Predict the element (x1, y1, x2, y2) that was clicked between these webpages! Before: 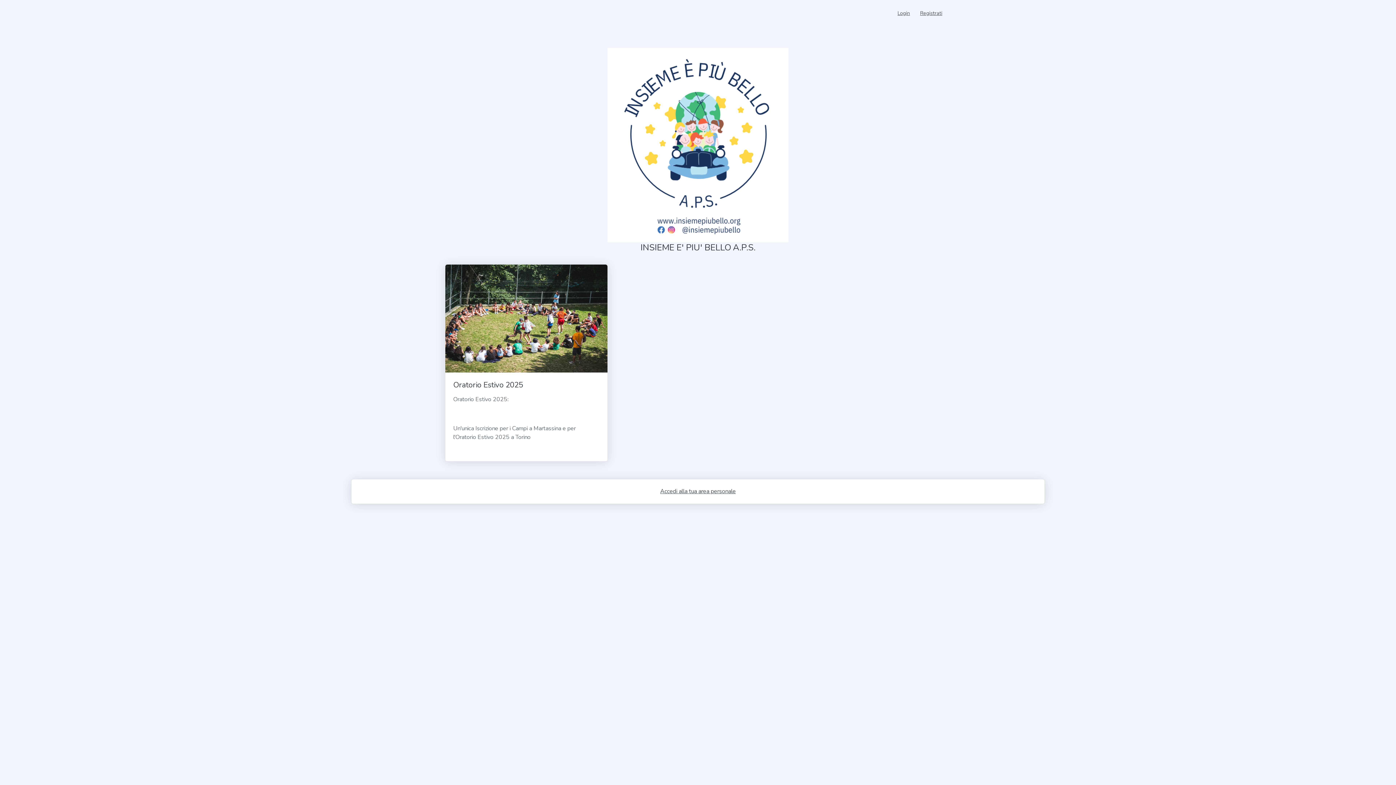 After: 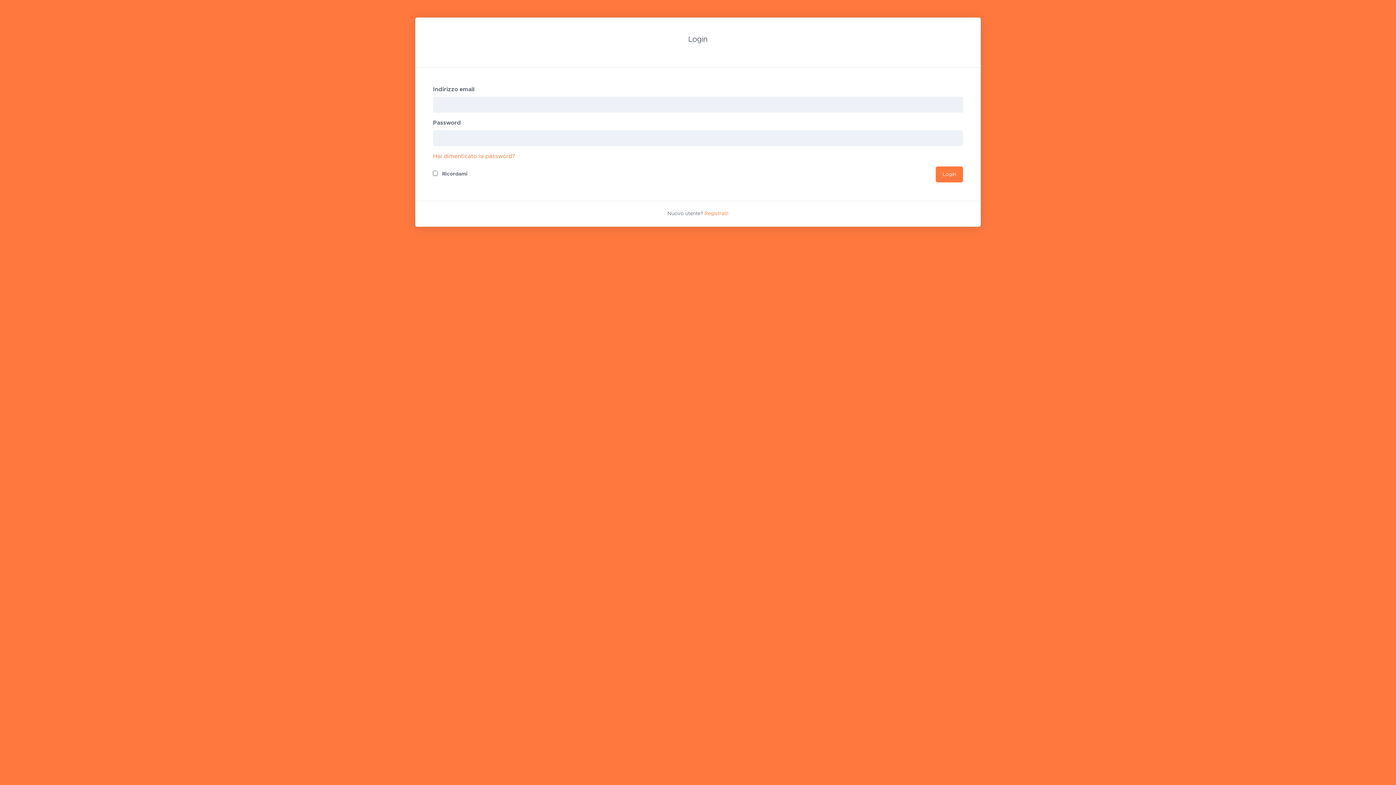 Action: label: Accedi alla tua area personale bbox: (660, 487, 736, 495)